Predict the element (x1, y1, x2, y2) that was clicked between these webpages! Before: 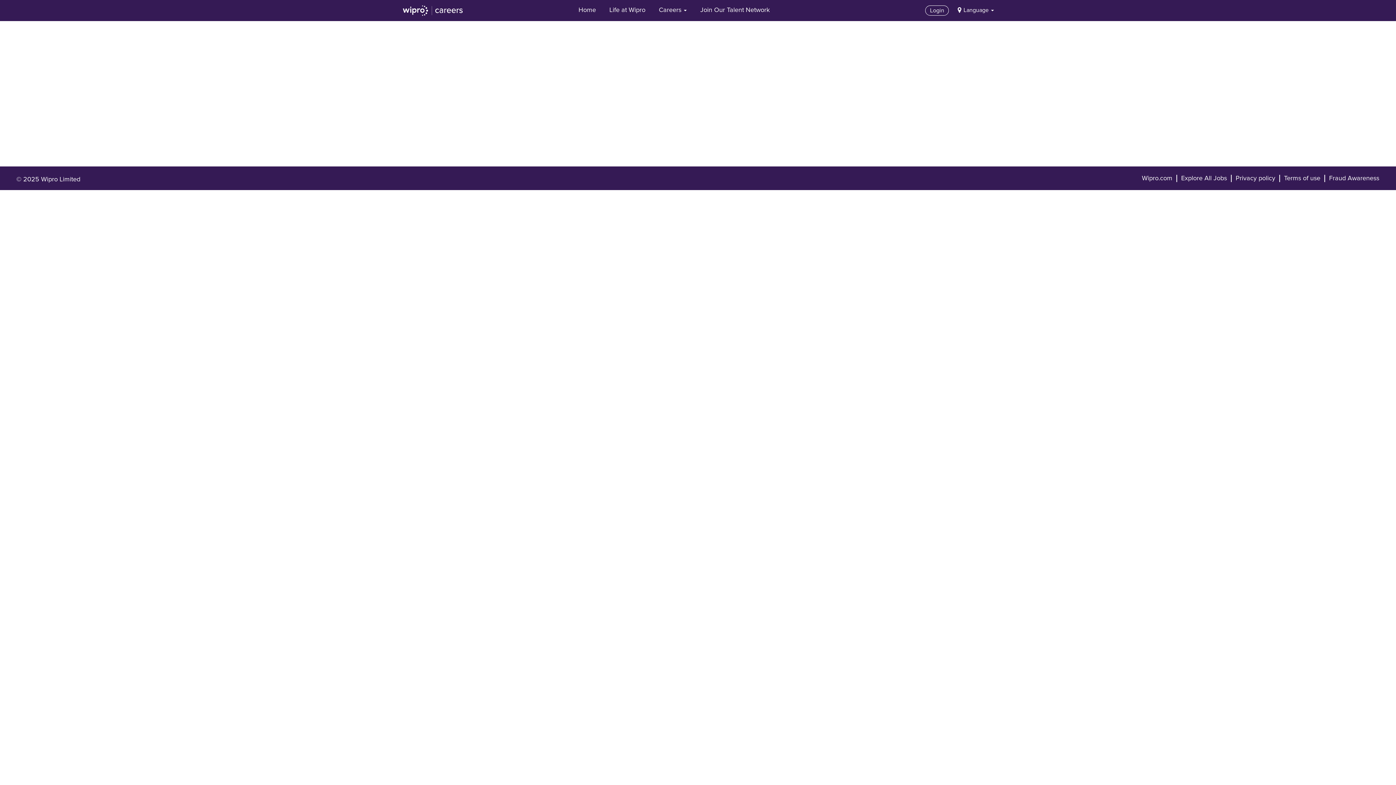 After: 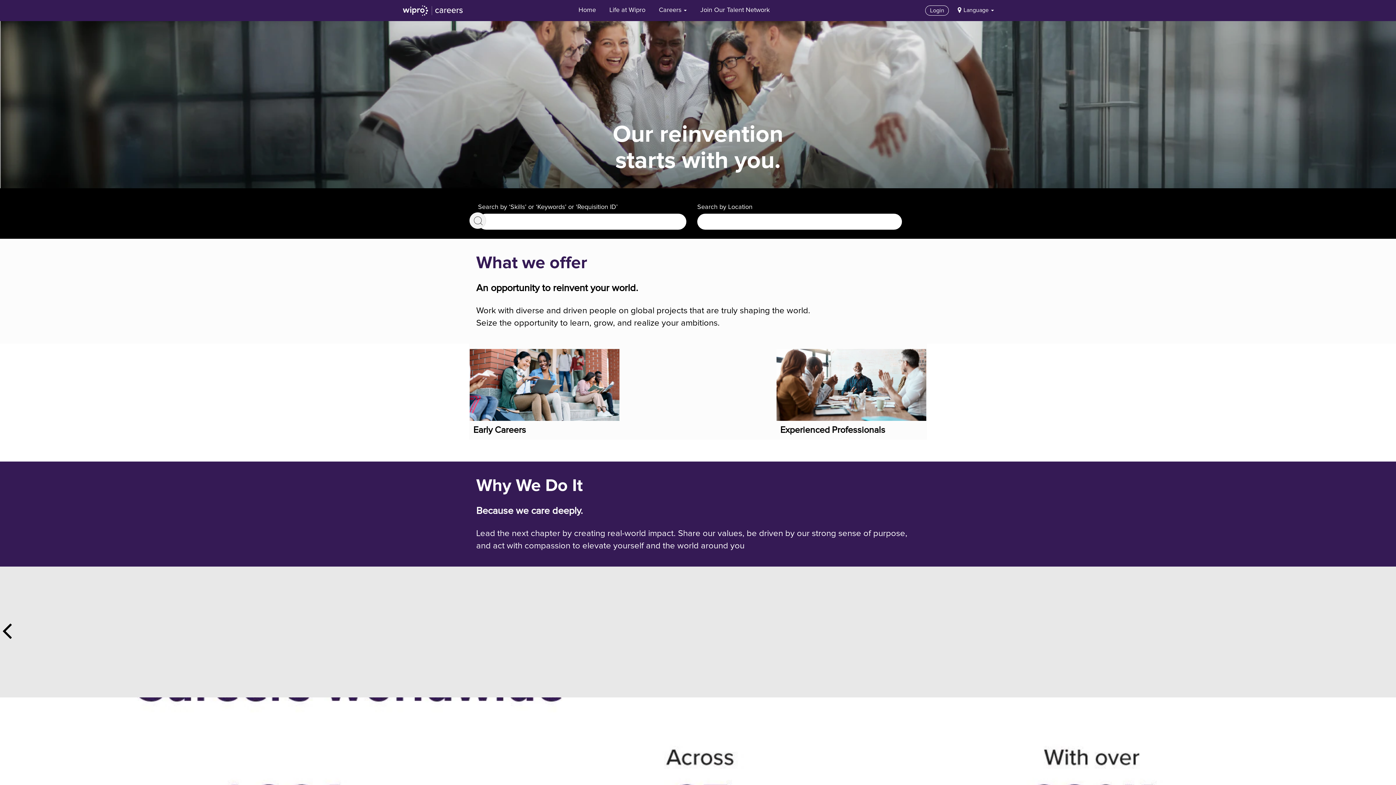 Action: bbox: (572, 1, 601, 19) label: Home